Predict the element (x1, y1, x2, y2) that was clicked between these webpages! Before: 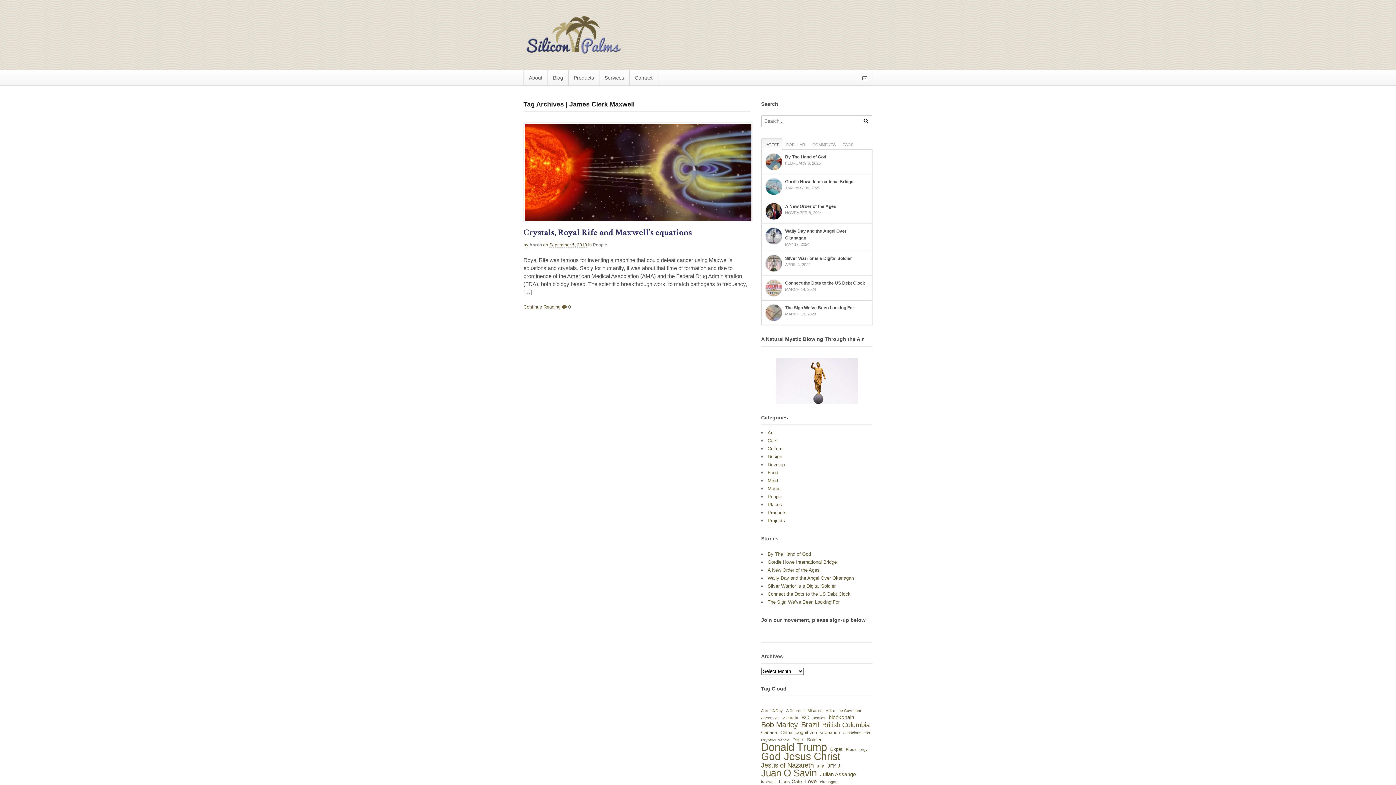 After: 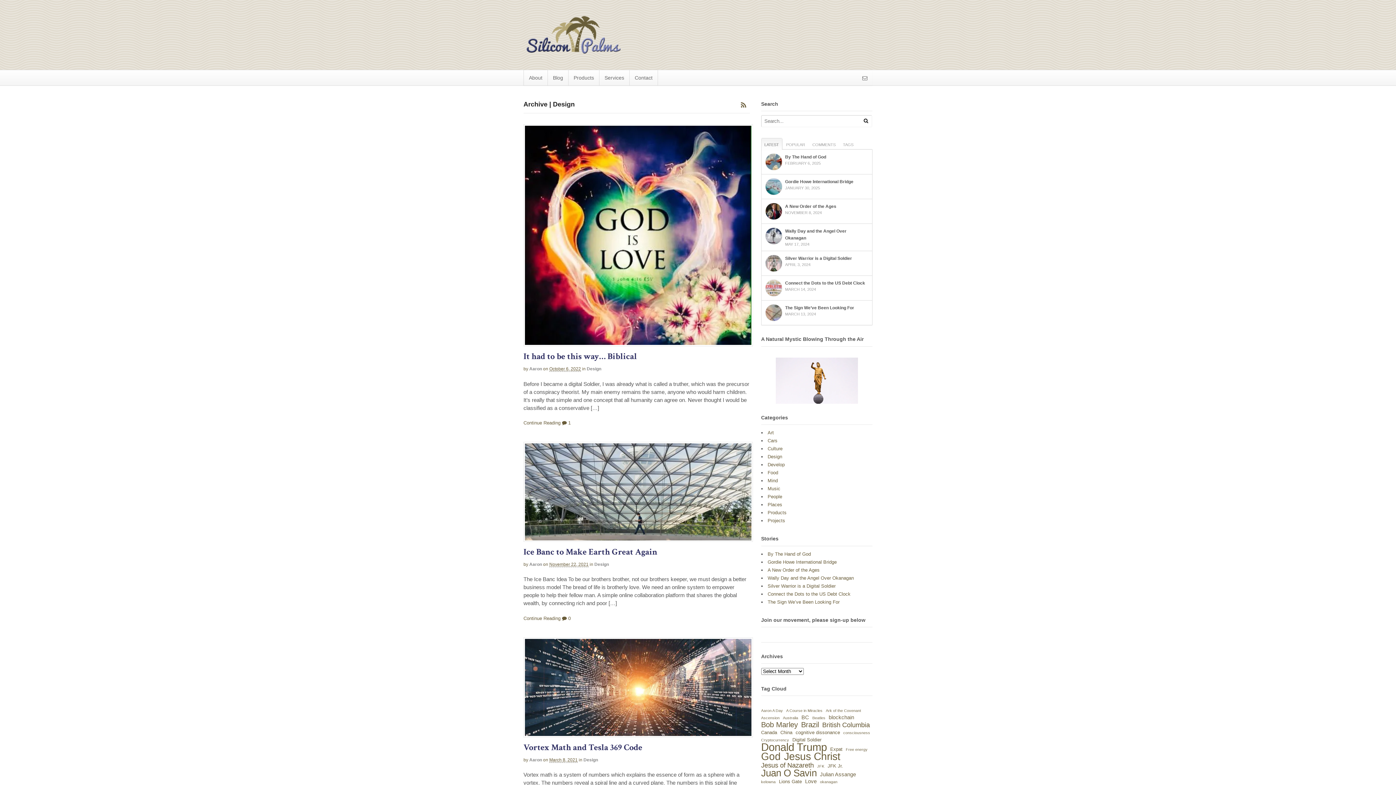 Action: label: Design bbox: (767, 454, 782, 459)